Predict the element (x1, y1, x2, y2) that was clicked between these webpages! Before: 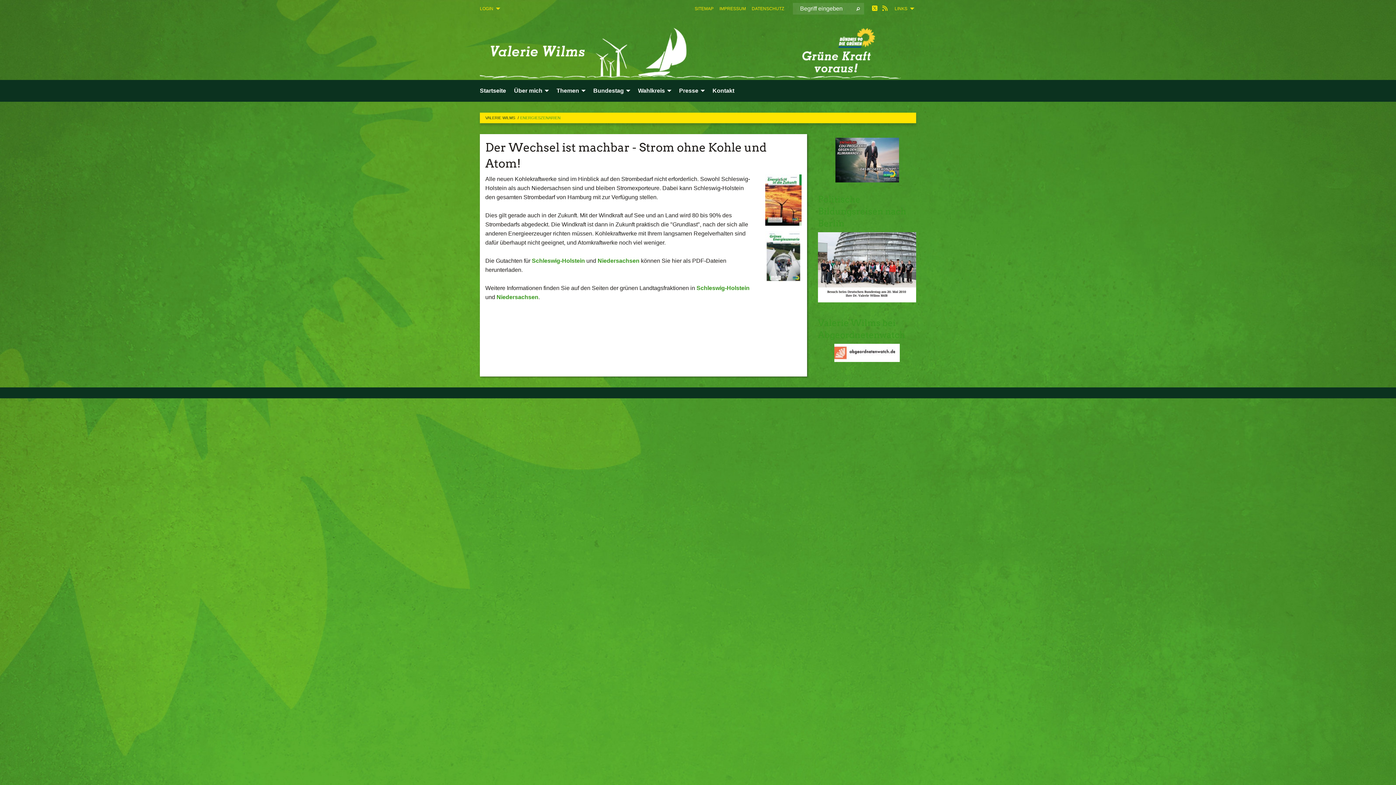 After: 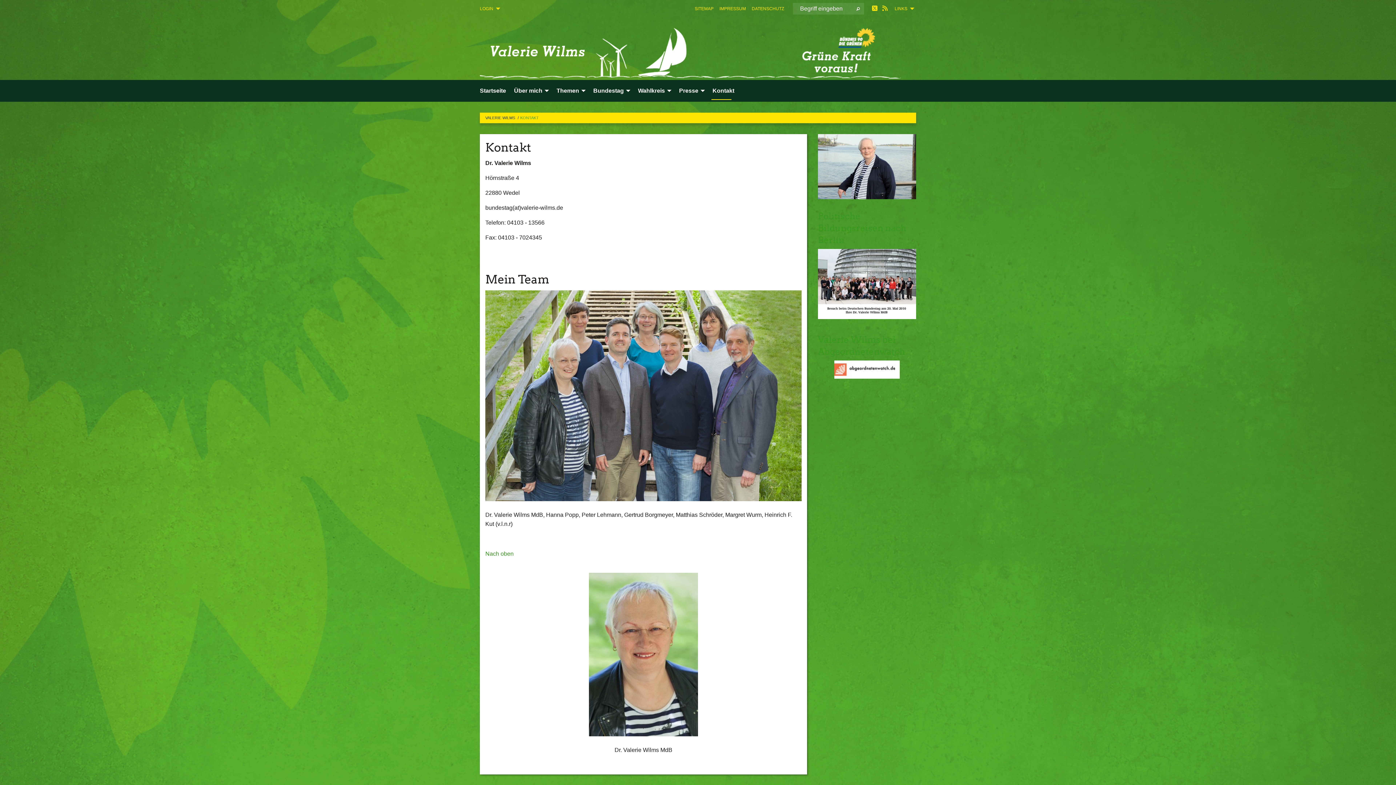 Action: label: Kontakt bbox: (708, 80, 734, 101)